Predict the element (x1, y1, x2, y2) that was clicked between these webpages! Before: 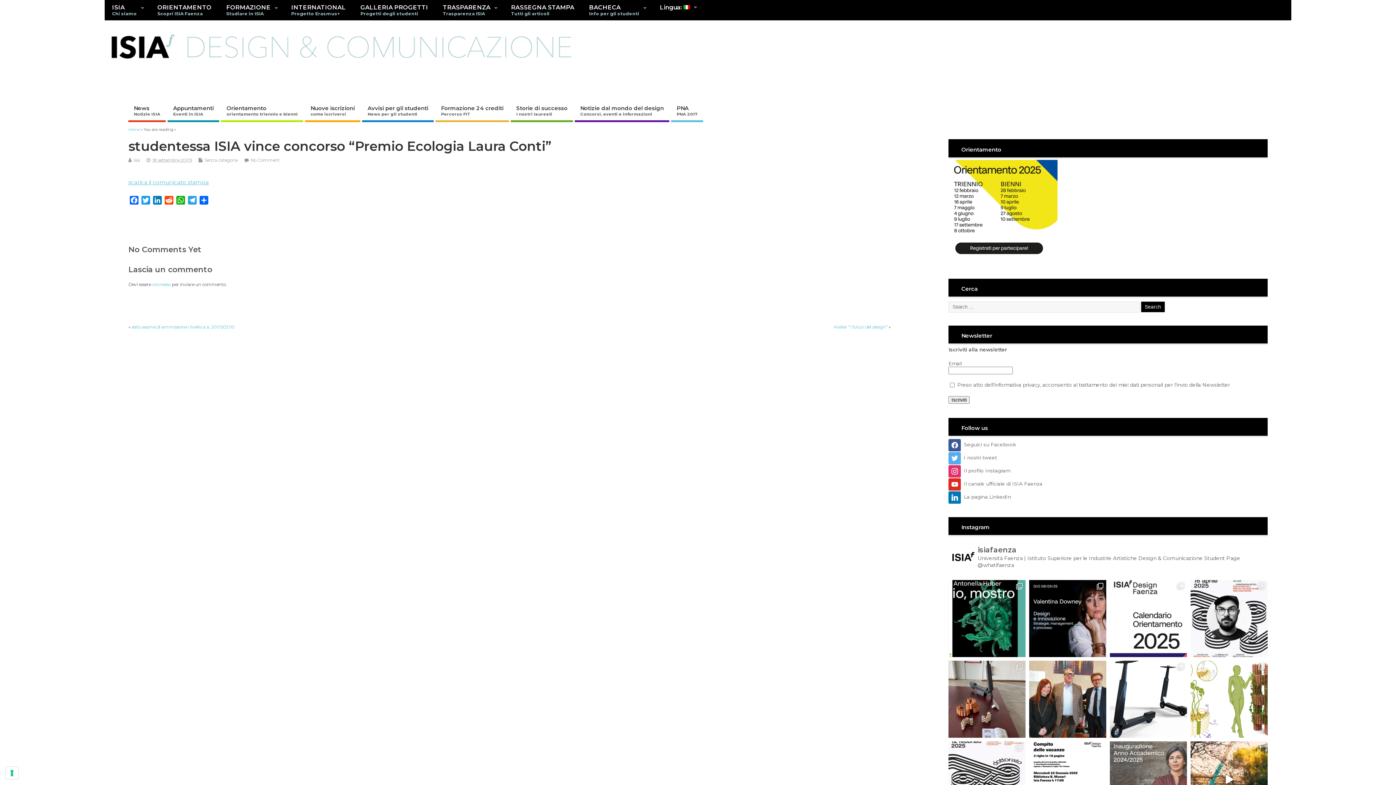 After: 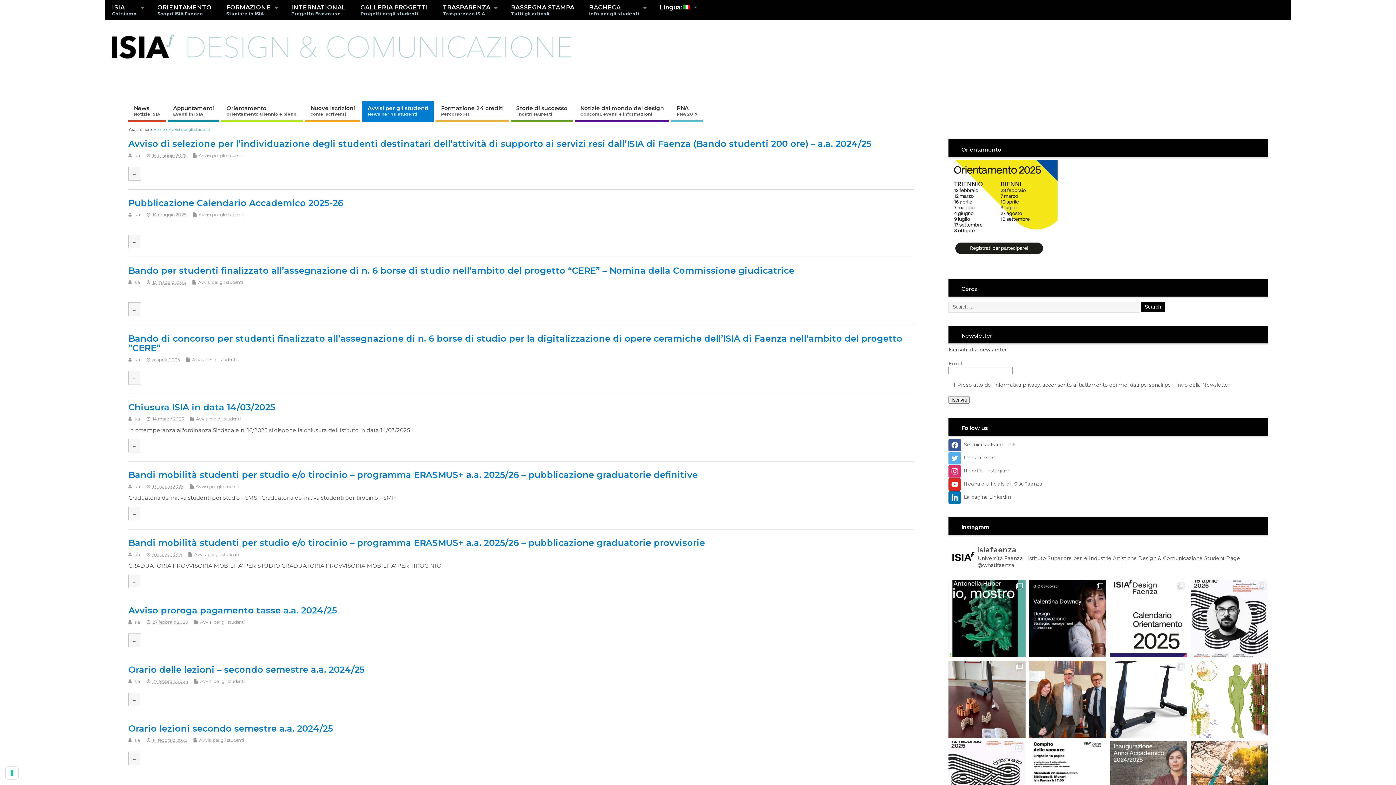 Action: bbox: (362, 101, 433, 122) label: Avvisi per gli studenti
News per gli studenti